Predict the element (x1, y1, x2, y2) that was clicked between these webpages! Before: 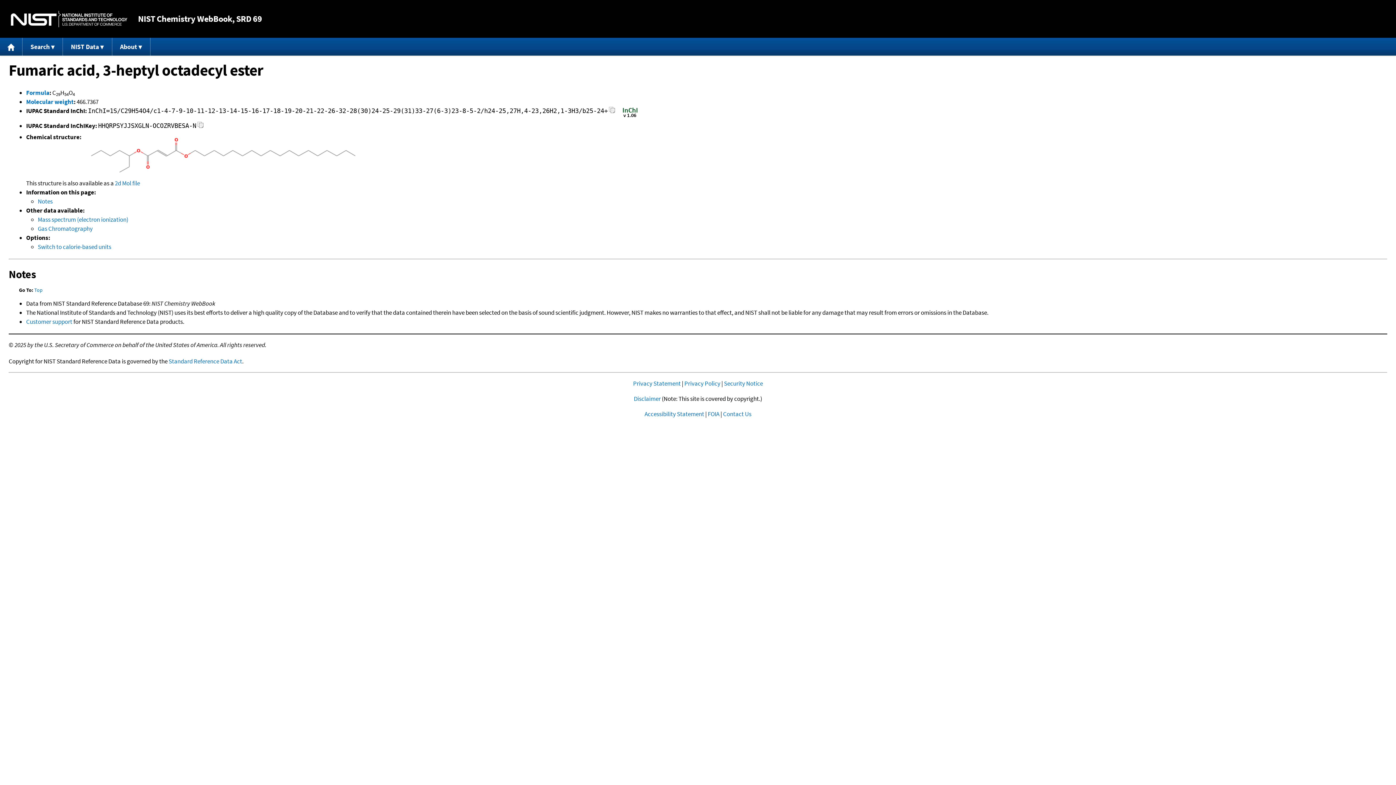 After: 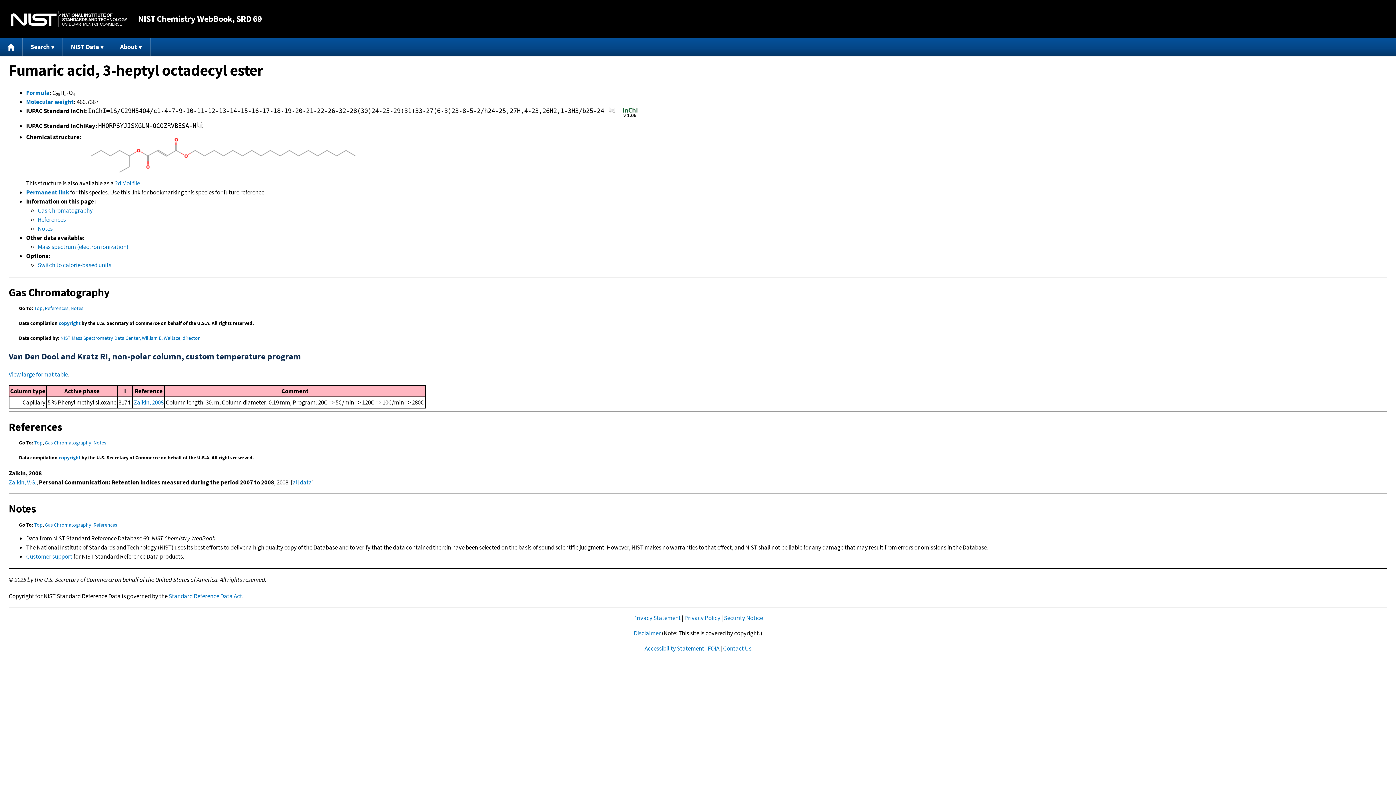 Action: bbox: (37, 224, 92, 232) label: Gas Chromatography